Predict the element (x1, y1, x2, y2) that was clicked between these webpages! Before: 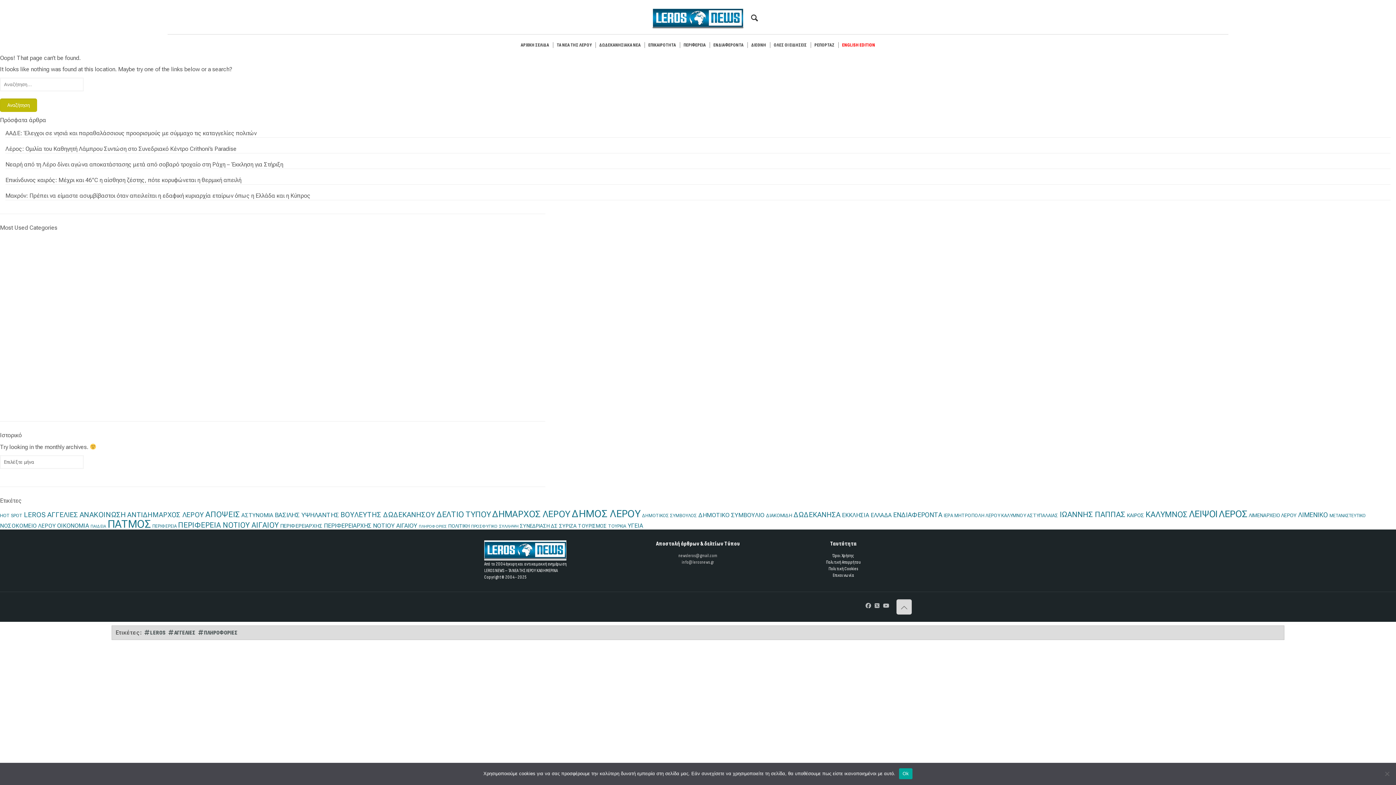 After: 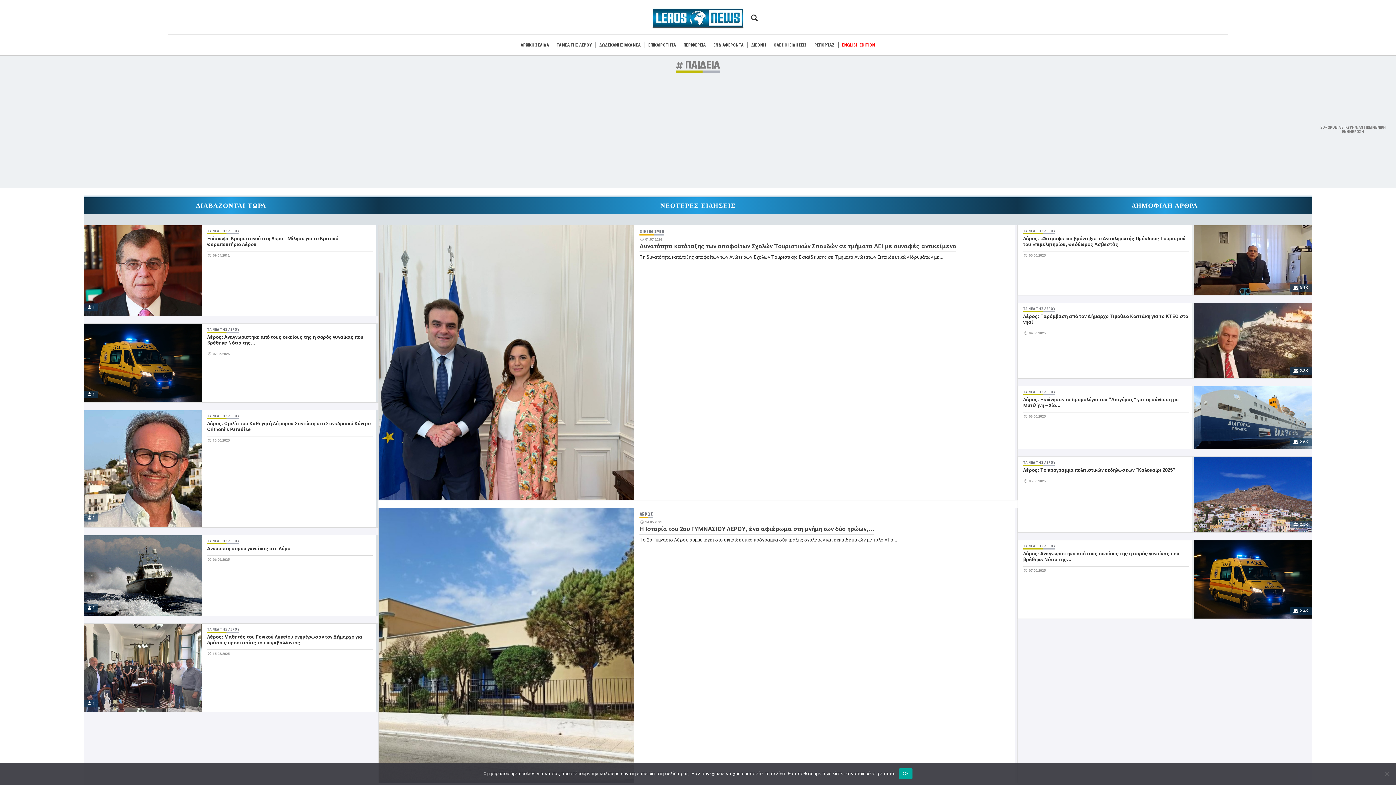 Action: label: ΠΑΙΔΕΙΑ (10 στοιχεία) bbox: (90, 524, 106, 529)